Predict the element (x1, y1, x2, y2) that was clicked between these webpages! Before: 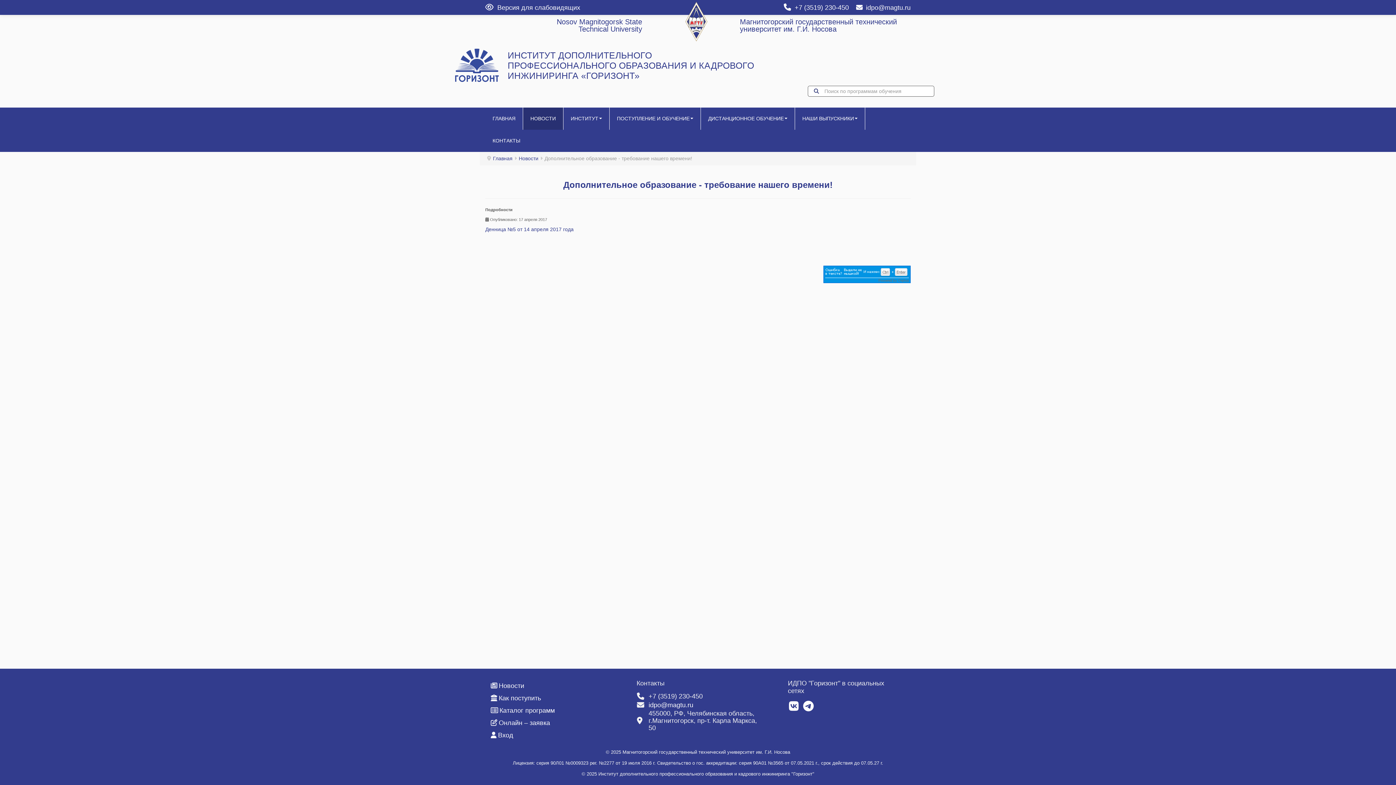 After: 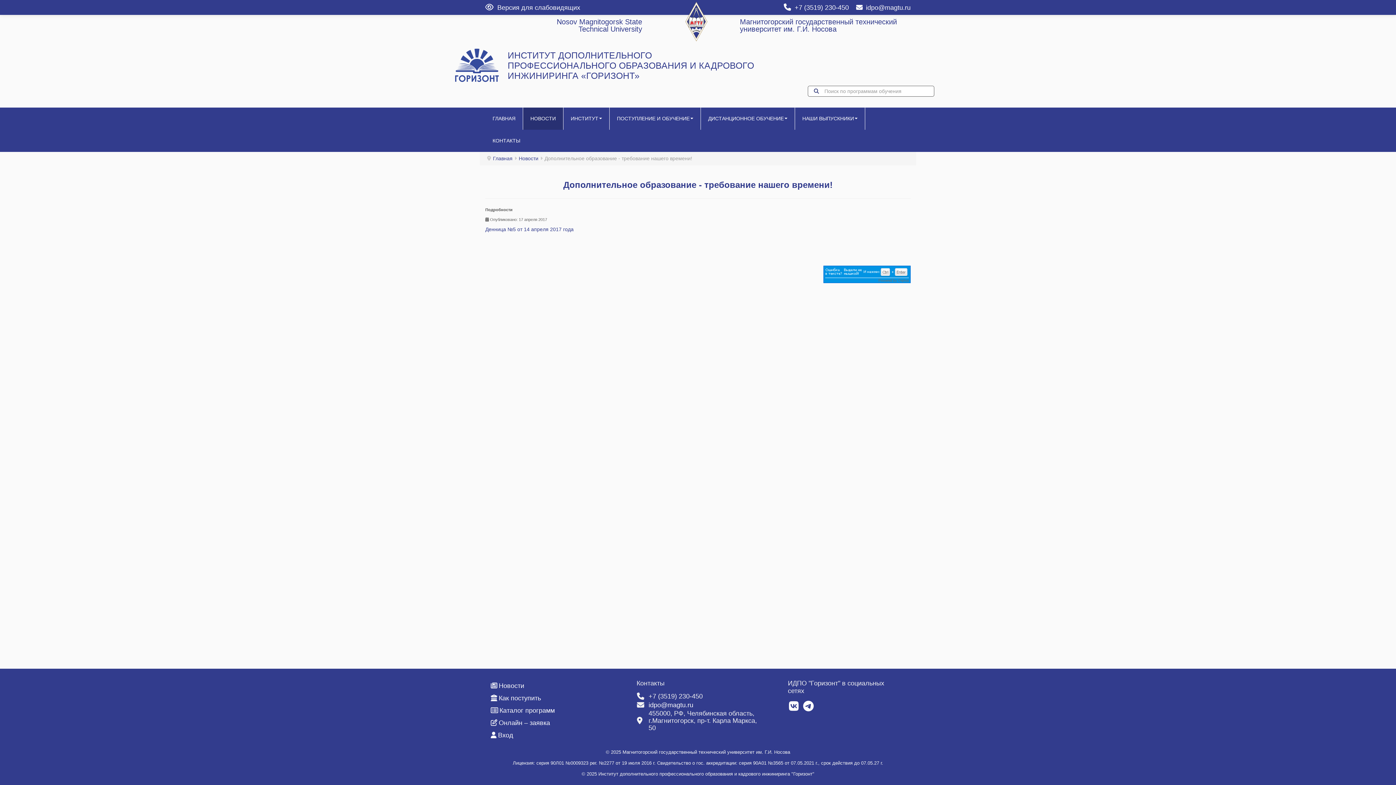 Action: bbox: (823, 270, 910, 276)